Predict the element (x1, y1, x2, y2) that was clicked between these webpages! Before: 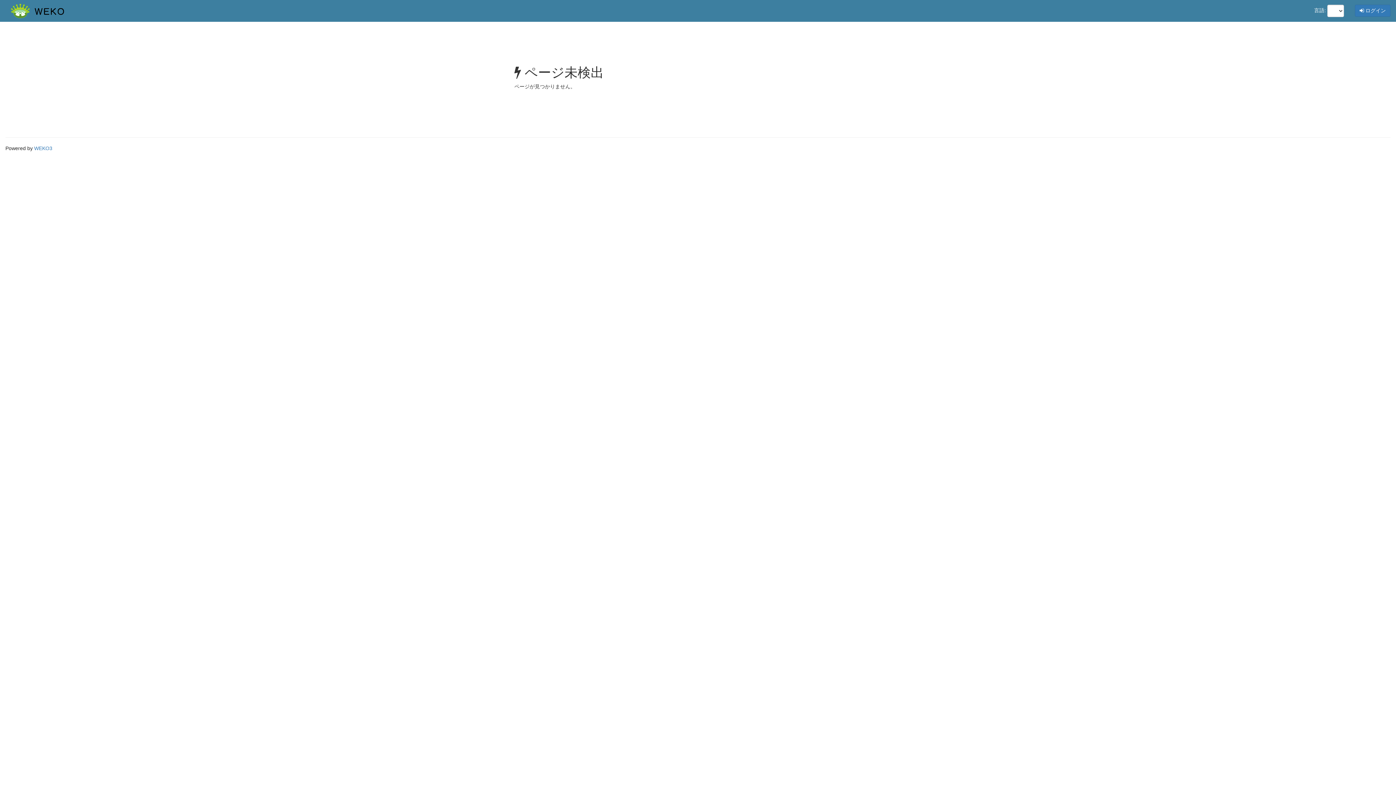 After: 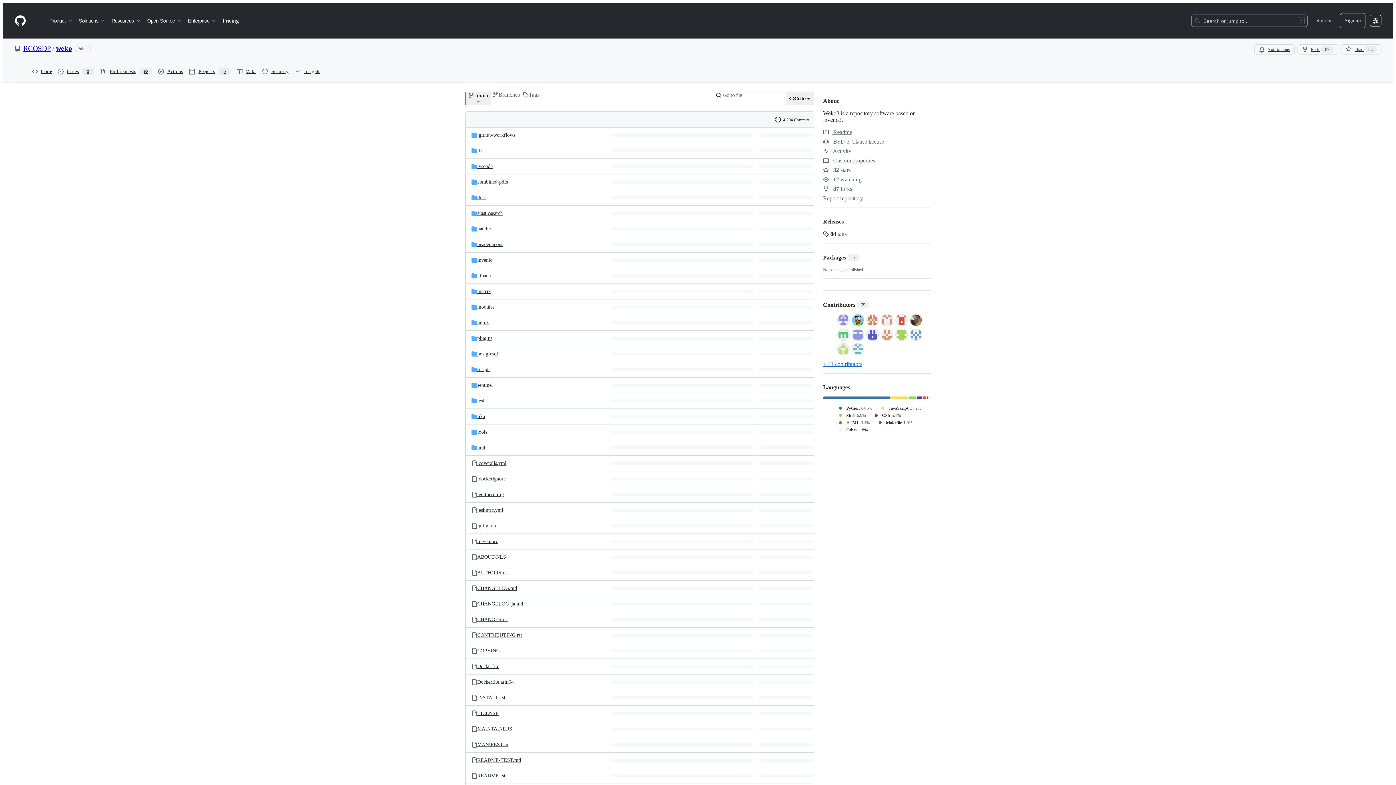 Action: label: WEKO3 bbox: (34, 145, 52, 151)